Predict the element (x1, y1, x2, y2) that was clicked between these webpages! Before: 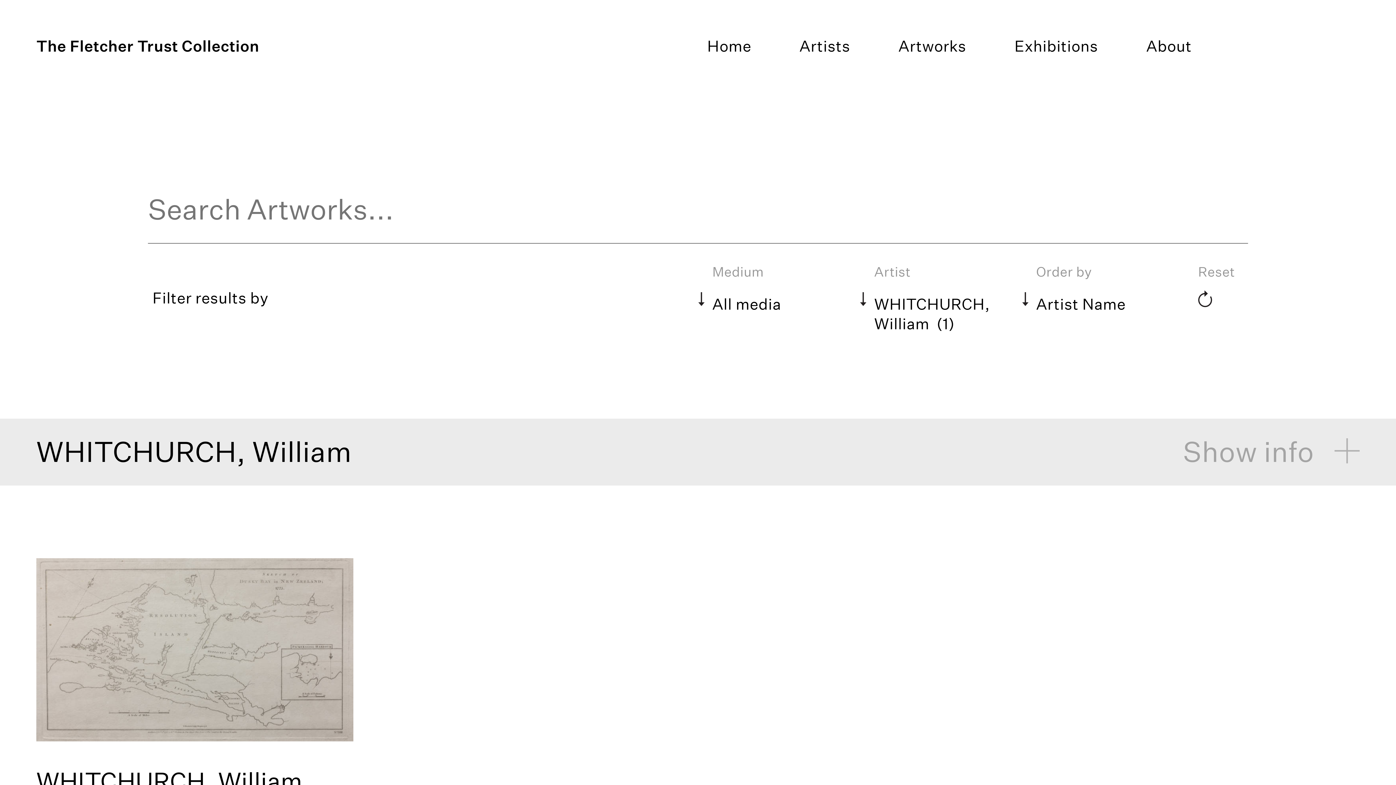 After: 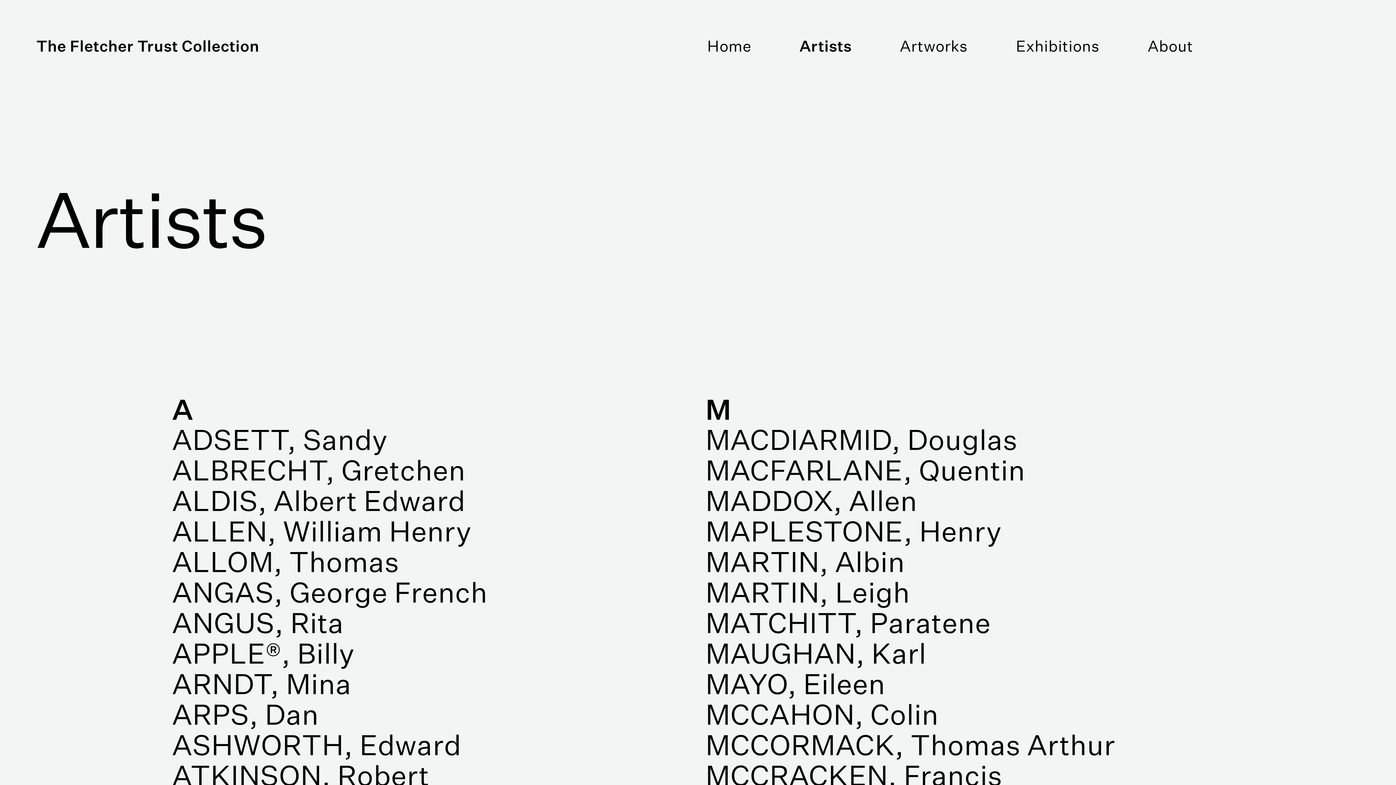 Action: bbox: (799, 37, 850, 55) label: Artists